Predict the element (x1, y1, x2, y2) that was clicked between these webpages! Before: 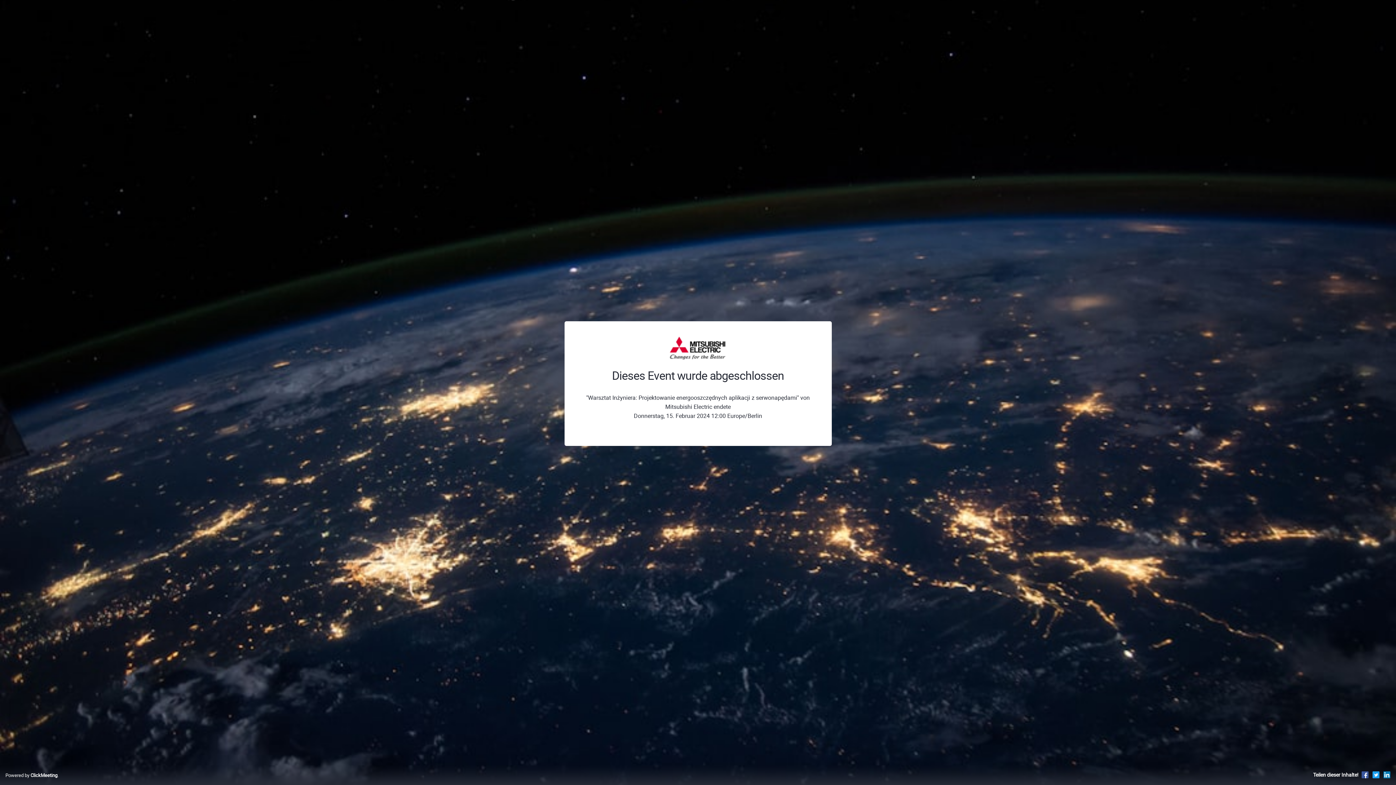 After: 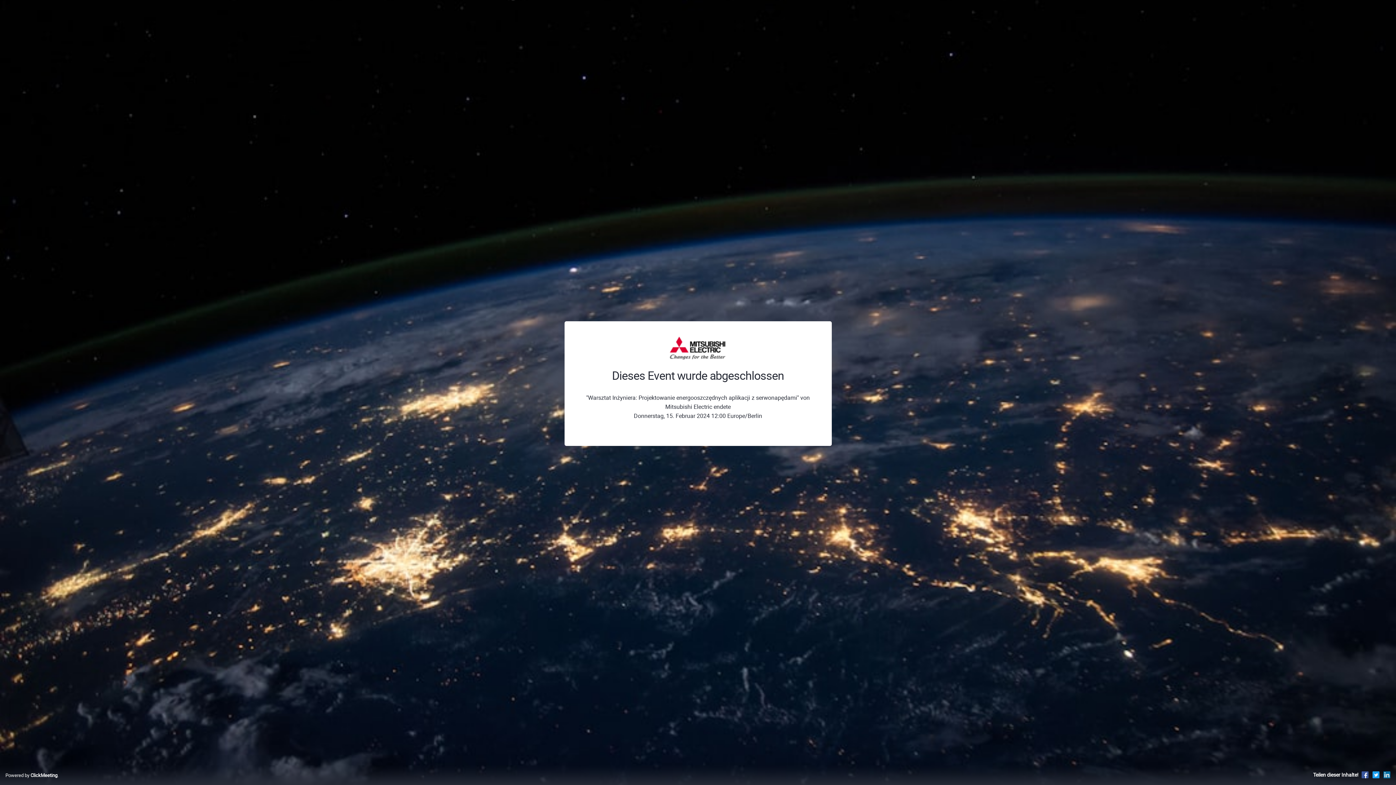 Action: bbox: (1383, 771, 1390, 778)